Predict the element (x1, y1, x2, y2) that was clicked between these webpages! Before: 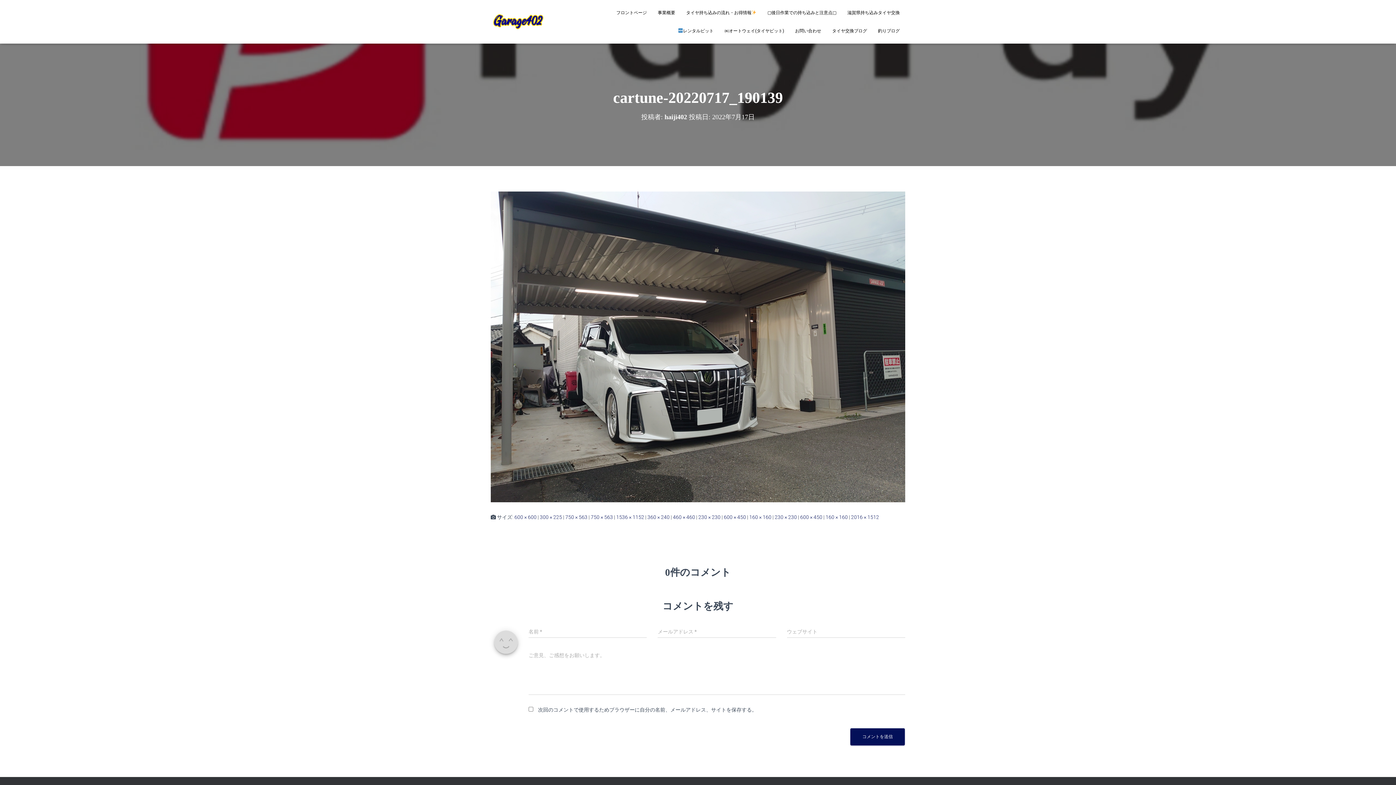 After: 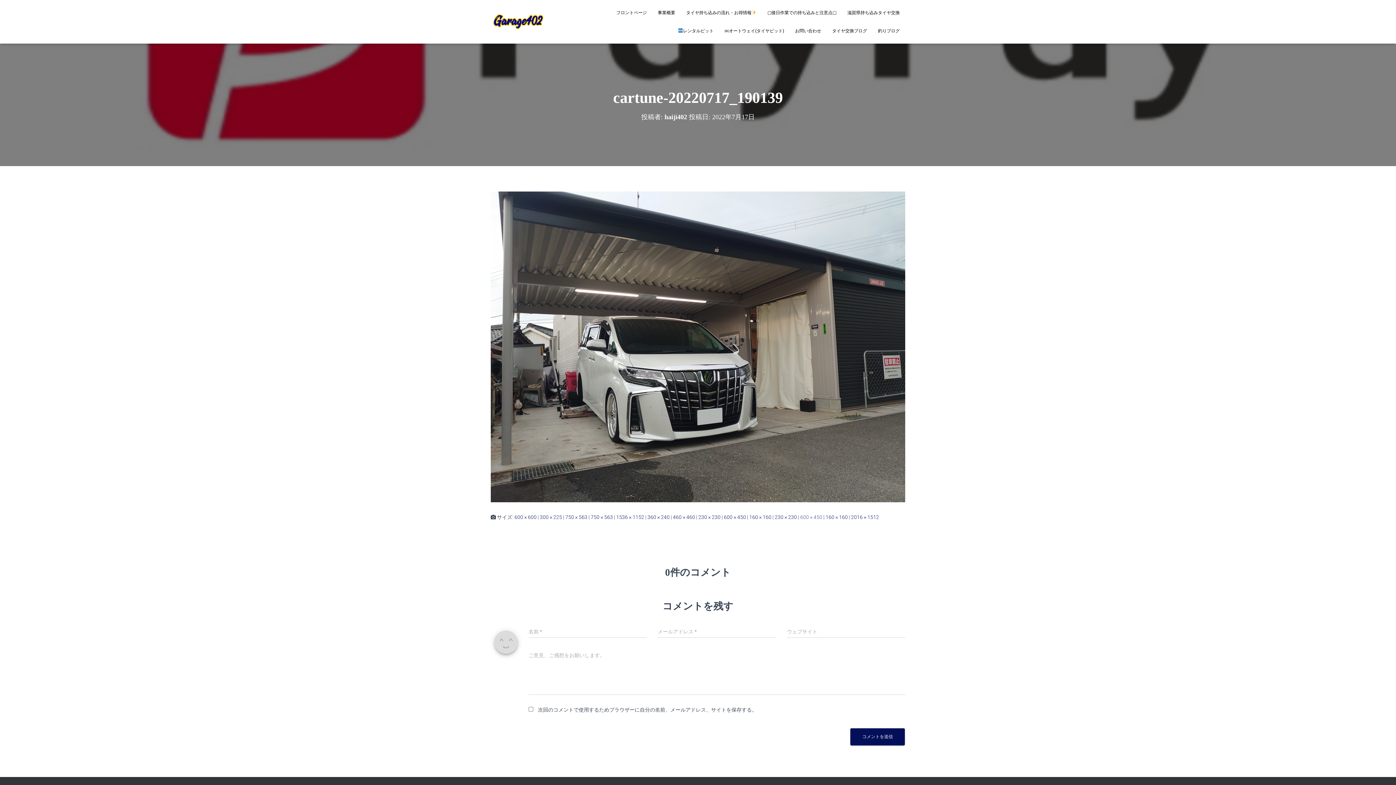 Action: bbox: (800, 514, 822, 520) label: 600 × 450